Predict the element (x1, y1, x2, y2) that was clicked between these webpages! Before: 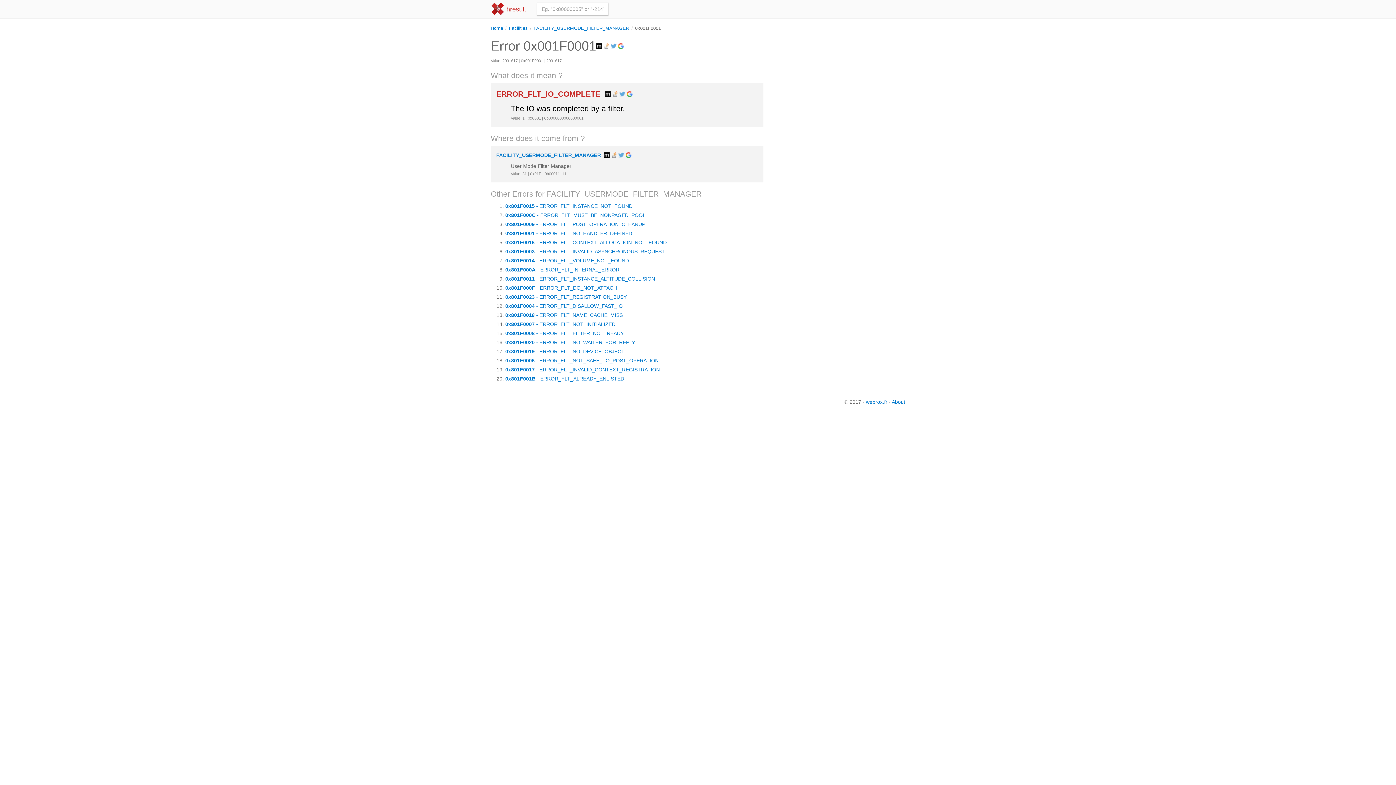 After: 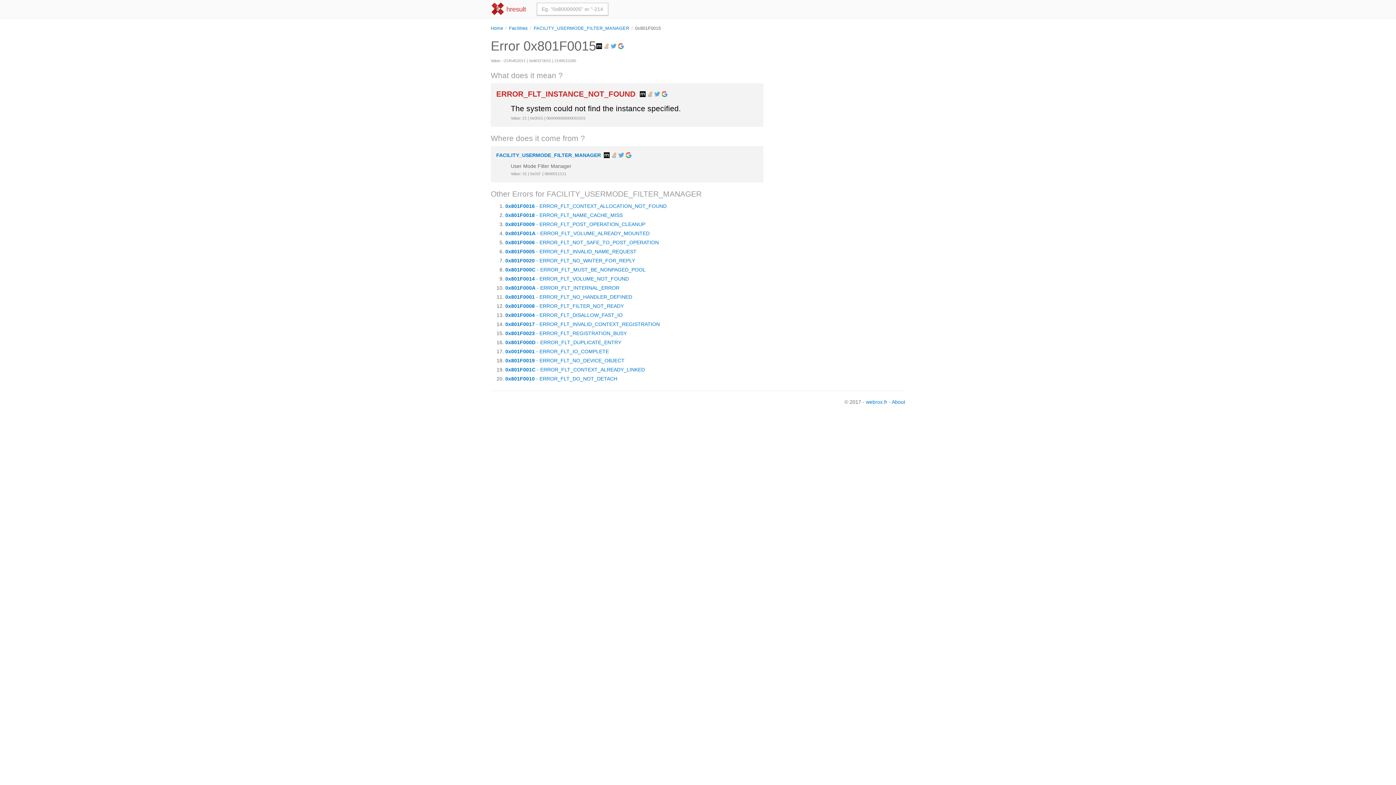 Action: label: 0x801F0015 - ERROR_FLT_INSTANCE_NOT_FOUND bbox: (505, 203, 632, 209)